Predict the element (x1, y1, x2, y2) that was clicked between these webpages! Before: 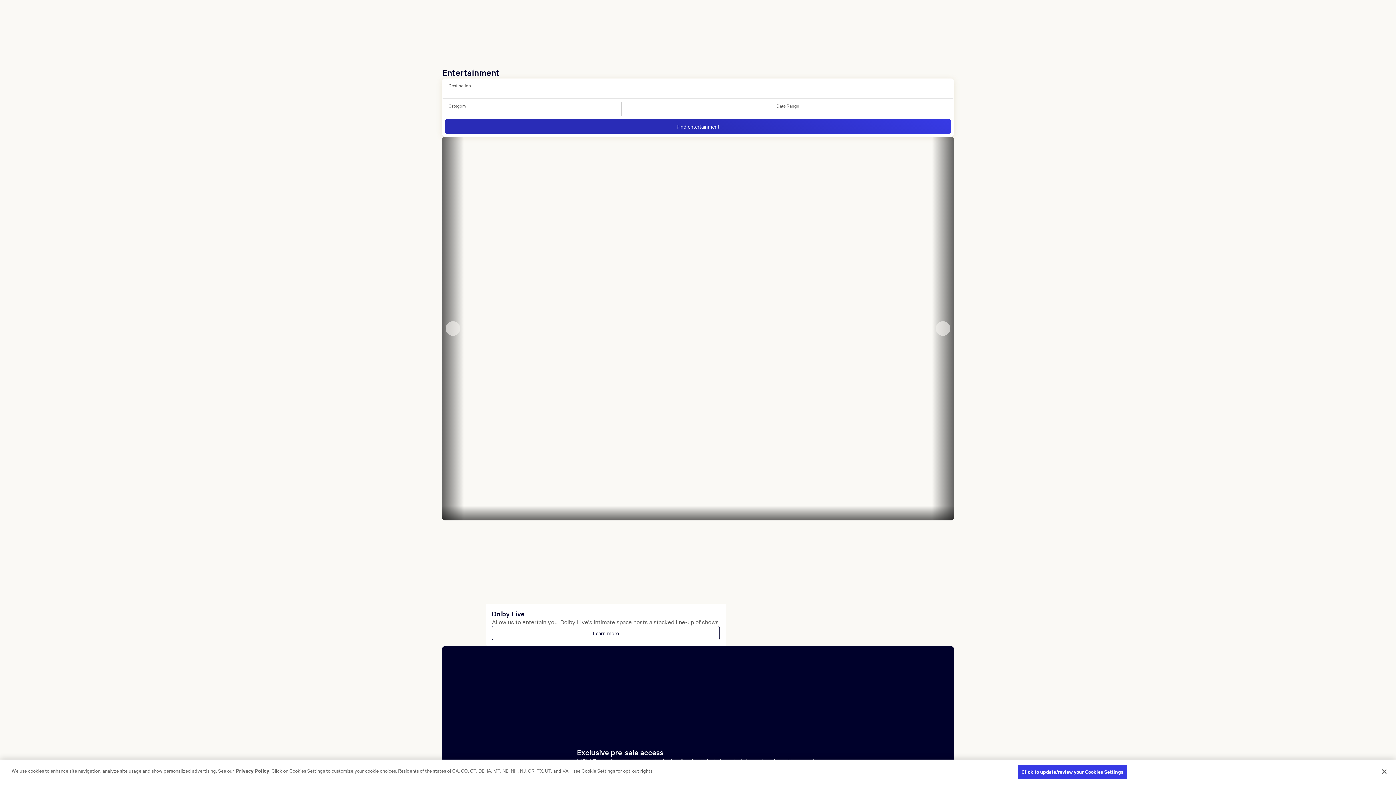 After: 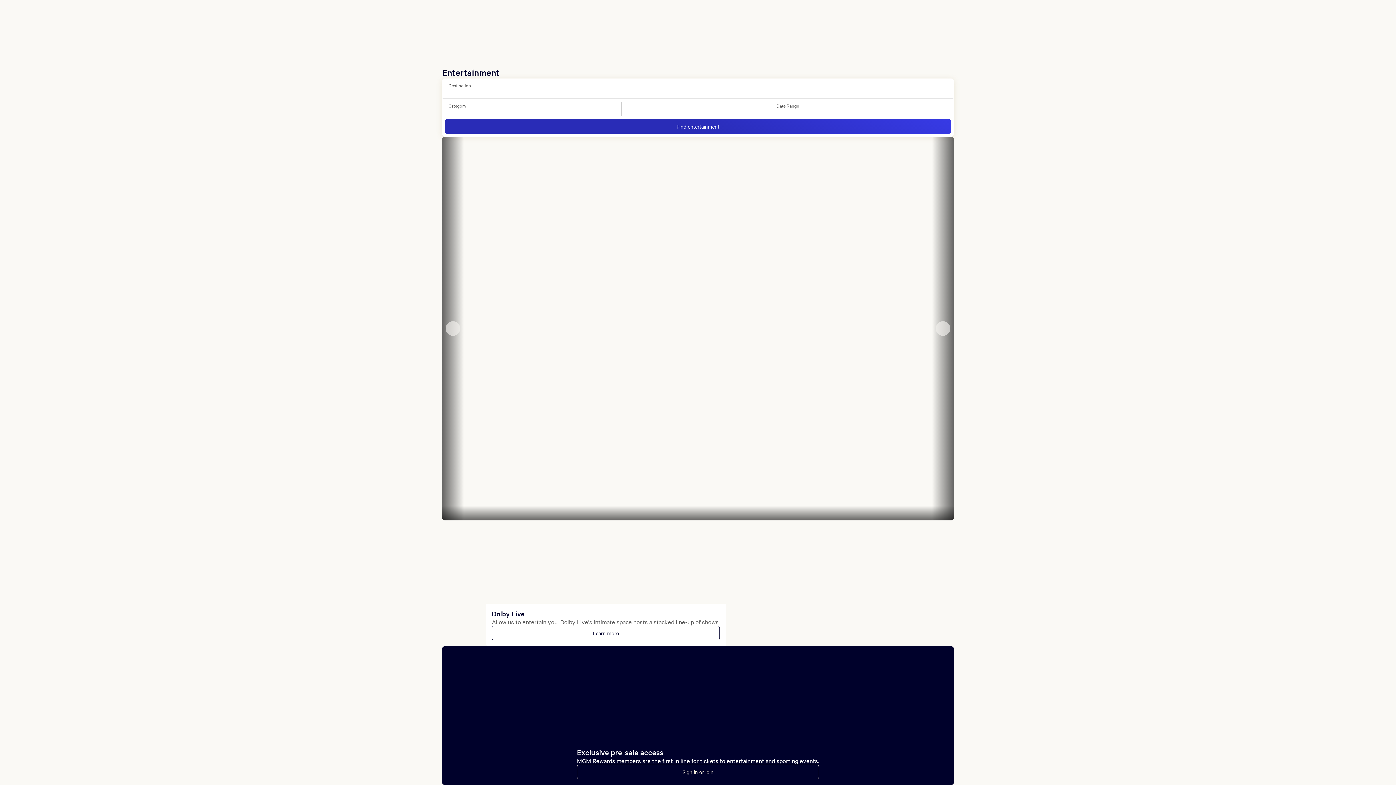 Action: label: Close bbox: (1376, 764, 1392, 780)